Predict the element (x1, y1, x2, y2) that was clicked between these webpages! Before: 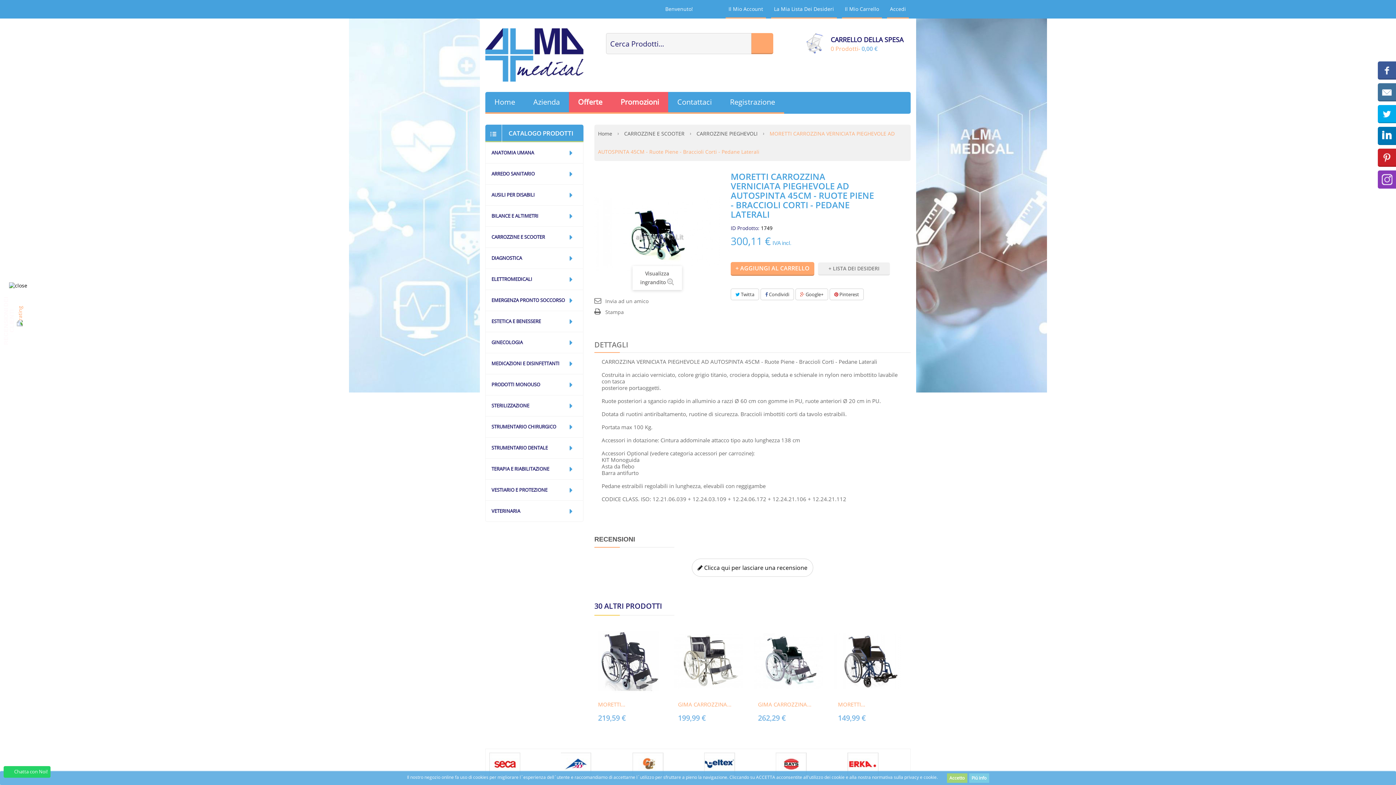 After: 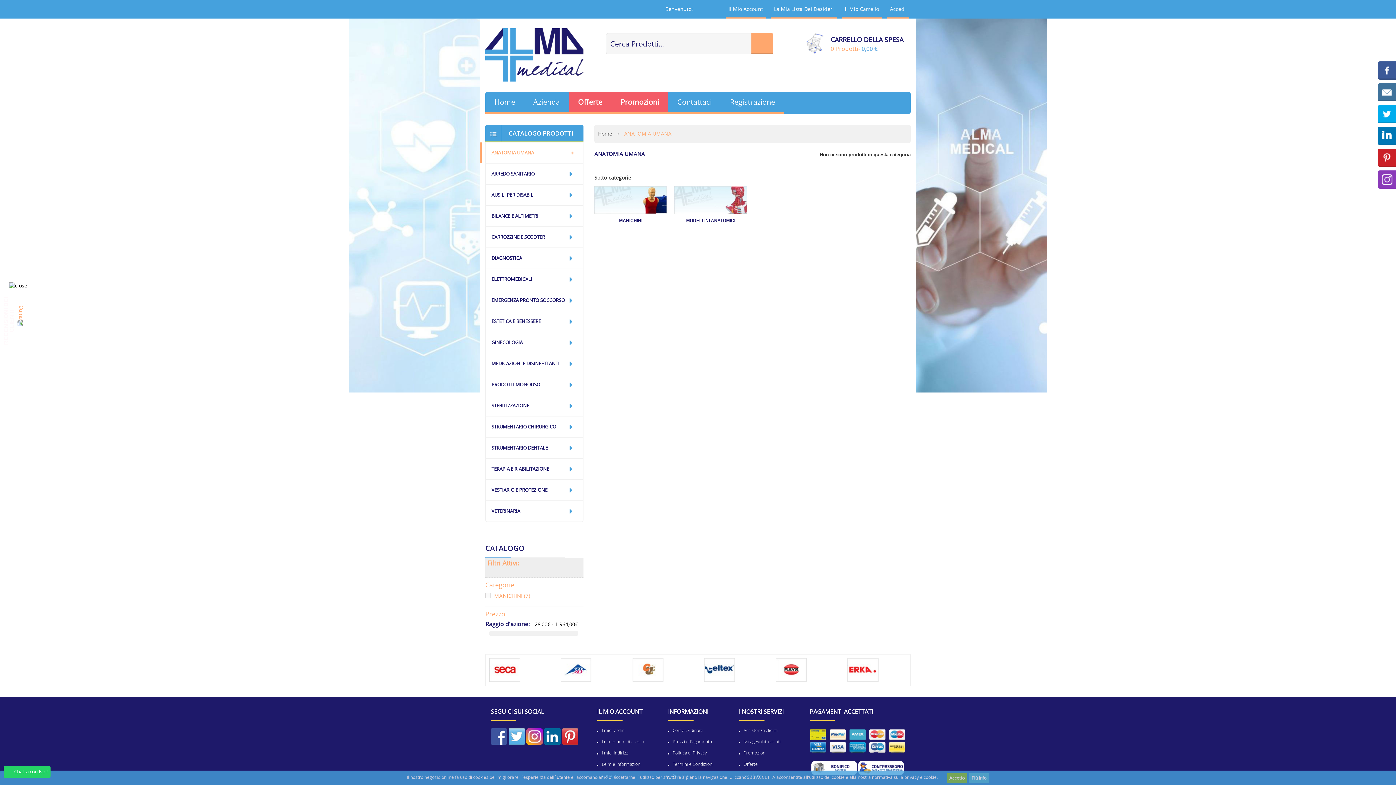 Action: label: ANATOMIA UMANA bbox: (480, 142, 577, 163)